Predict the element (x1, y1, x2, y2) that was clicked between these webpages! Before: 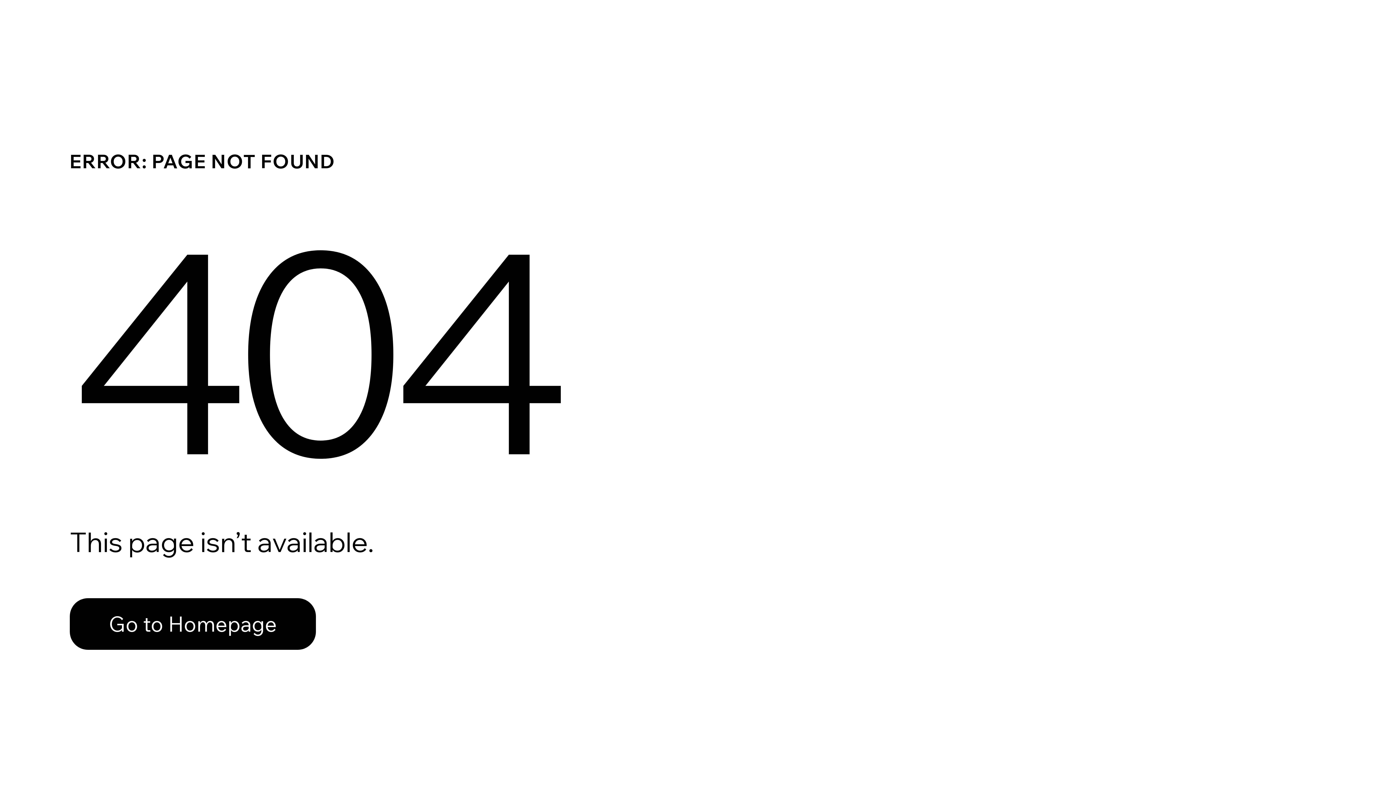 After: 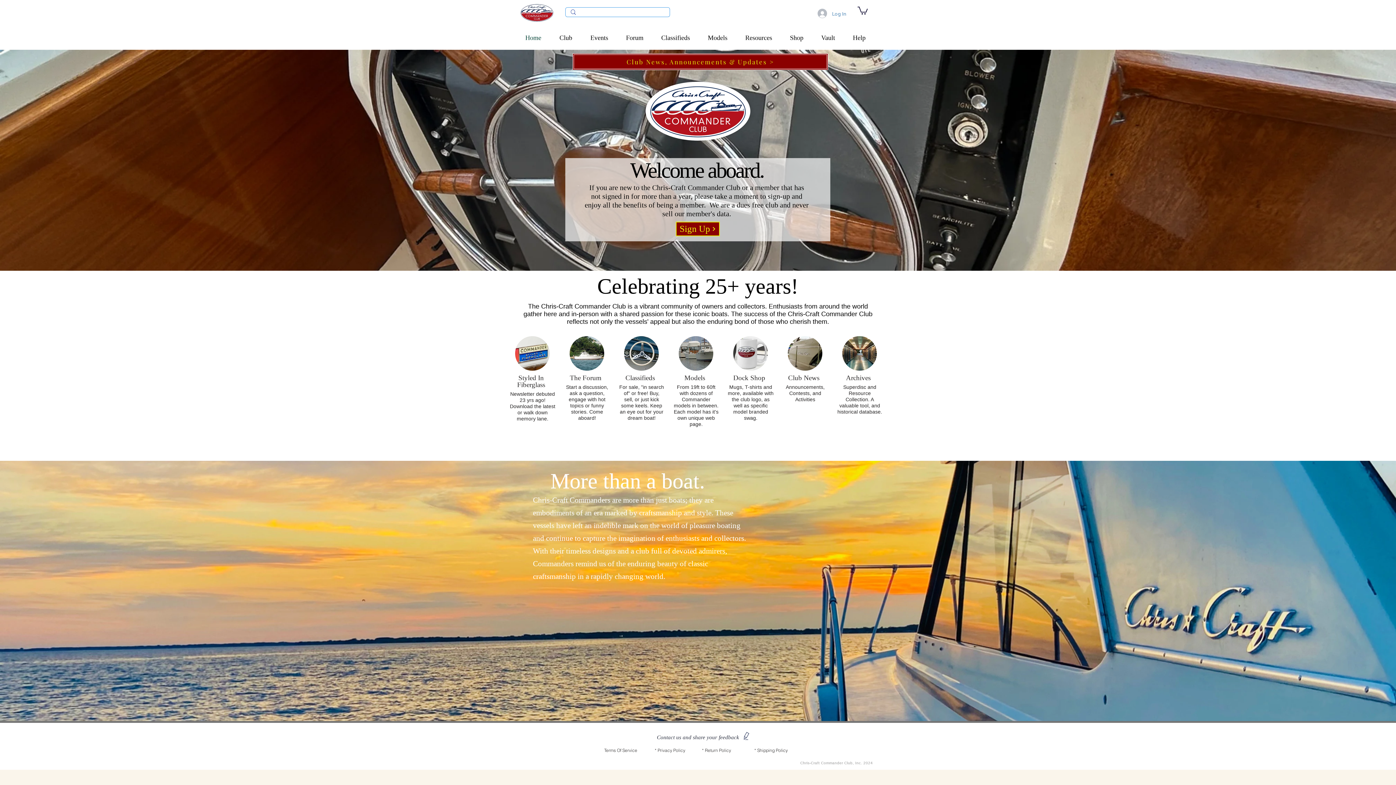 Action: label: Go to Homepage bbox: (69, 582, 768, 659)